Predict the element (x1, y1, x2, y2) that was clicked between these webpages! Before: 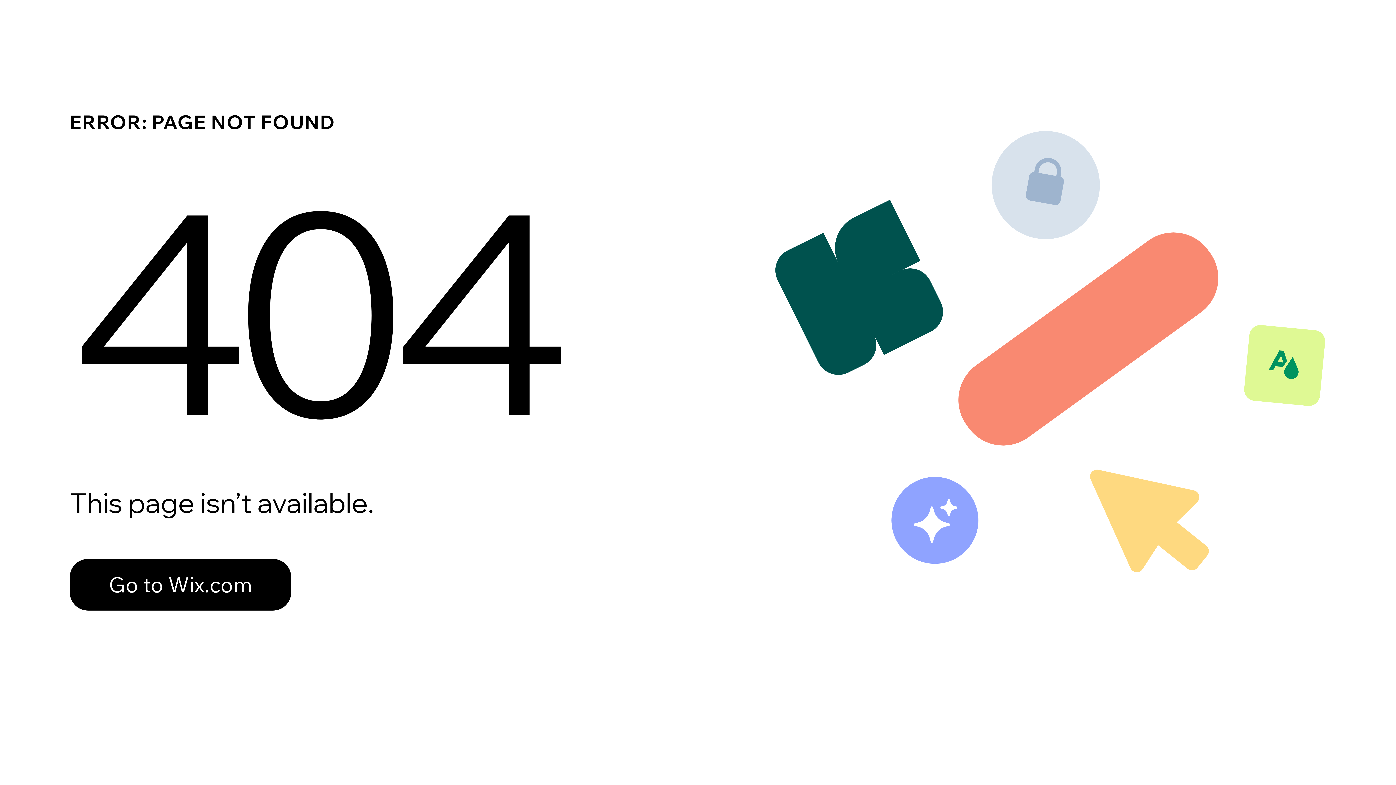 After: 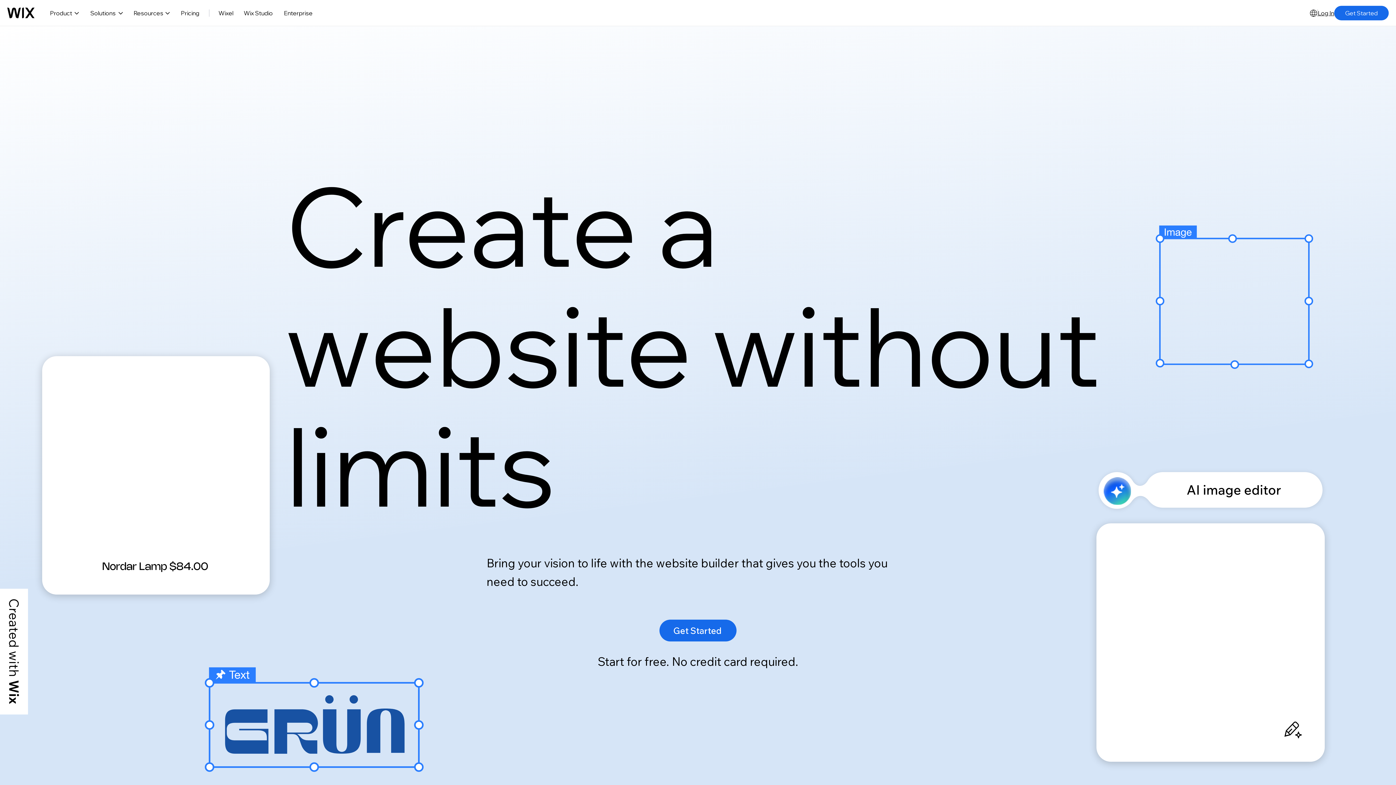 Action: bbox: (69, 559, 291, 610) label: Go to Wix.com